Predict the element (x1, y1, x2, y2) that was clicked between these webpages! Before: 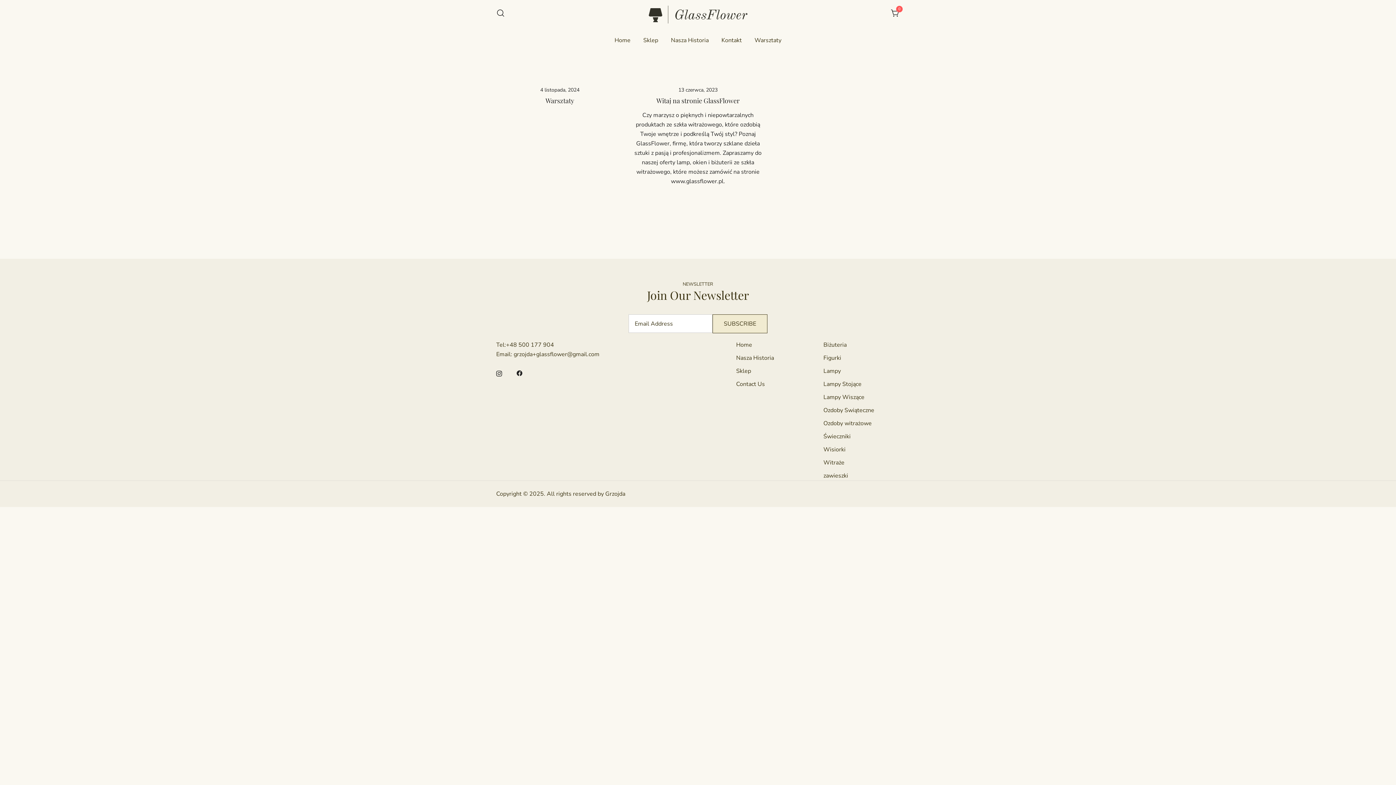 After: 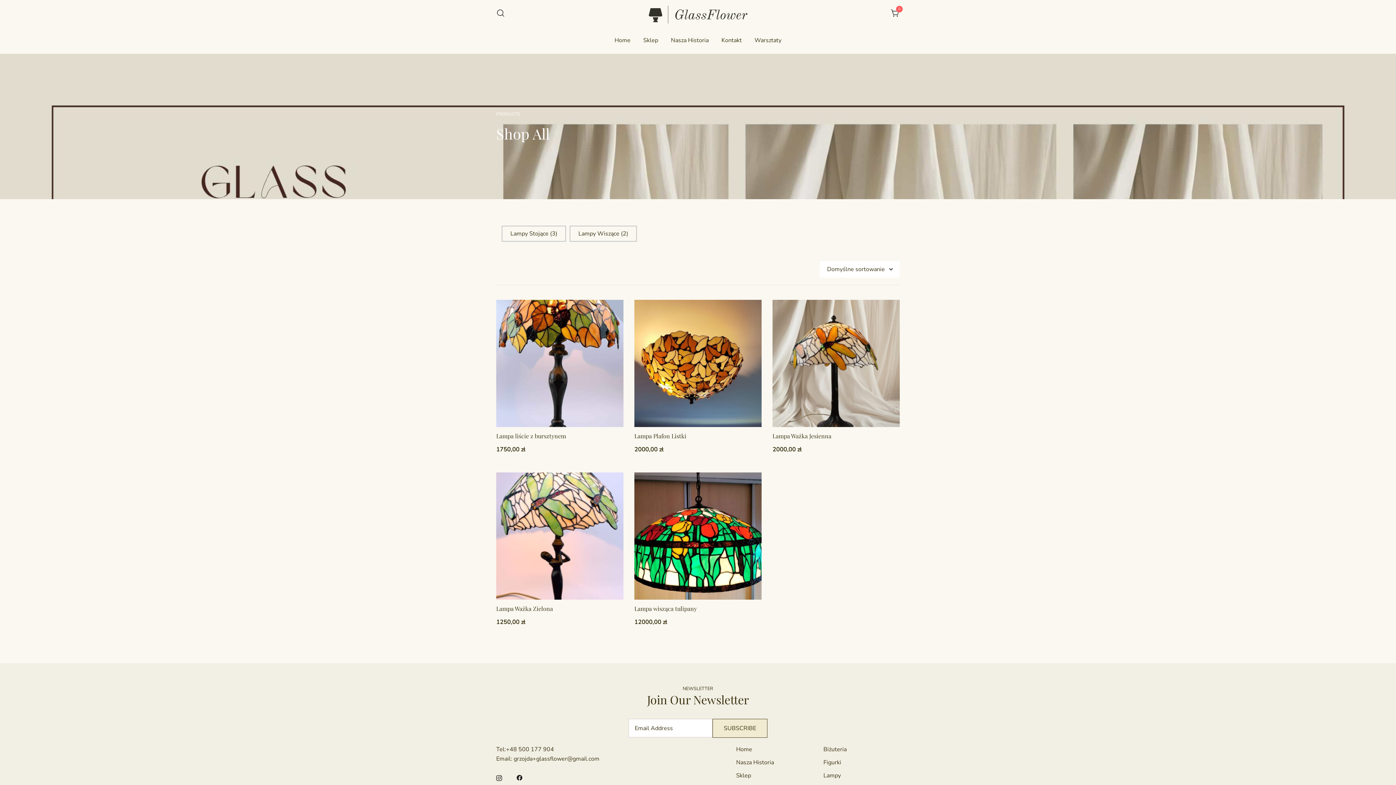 Action: label: Lampy bbox: (823, 367, 841, 375)